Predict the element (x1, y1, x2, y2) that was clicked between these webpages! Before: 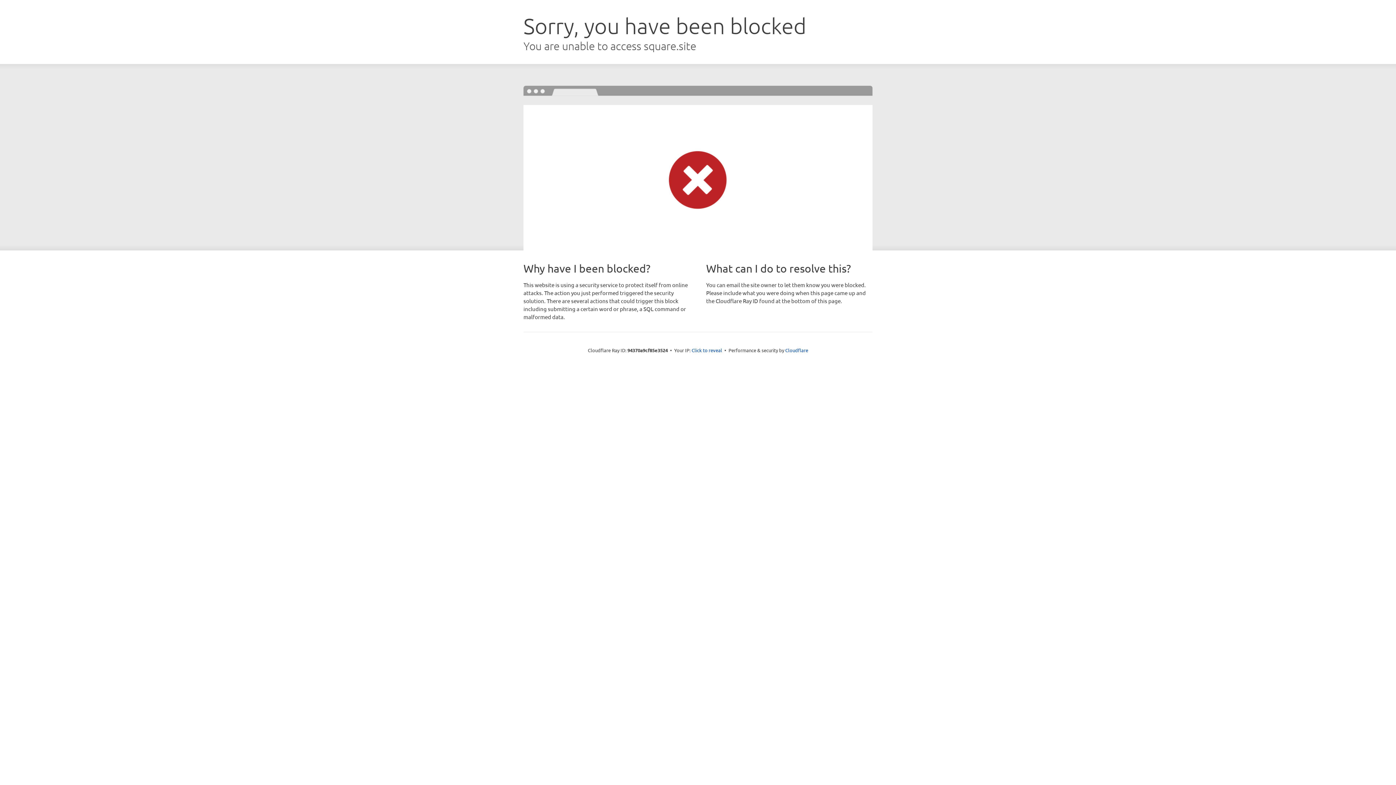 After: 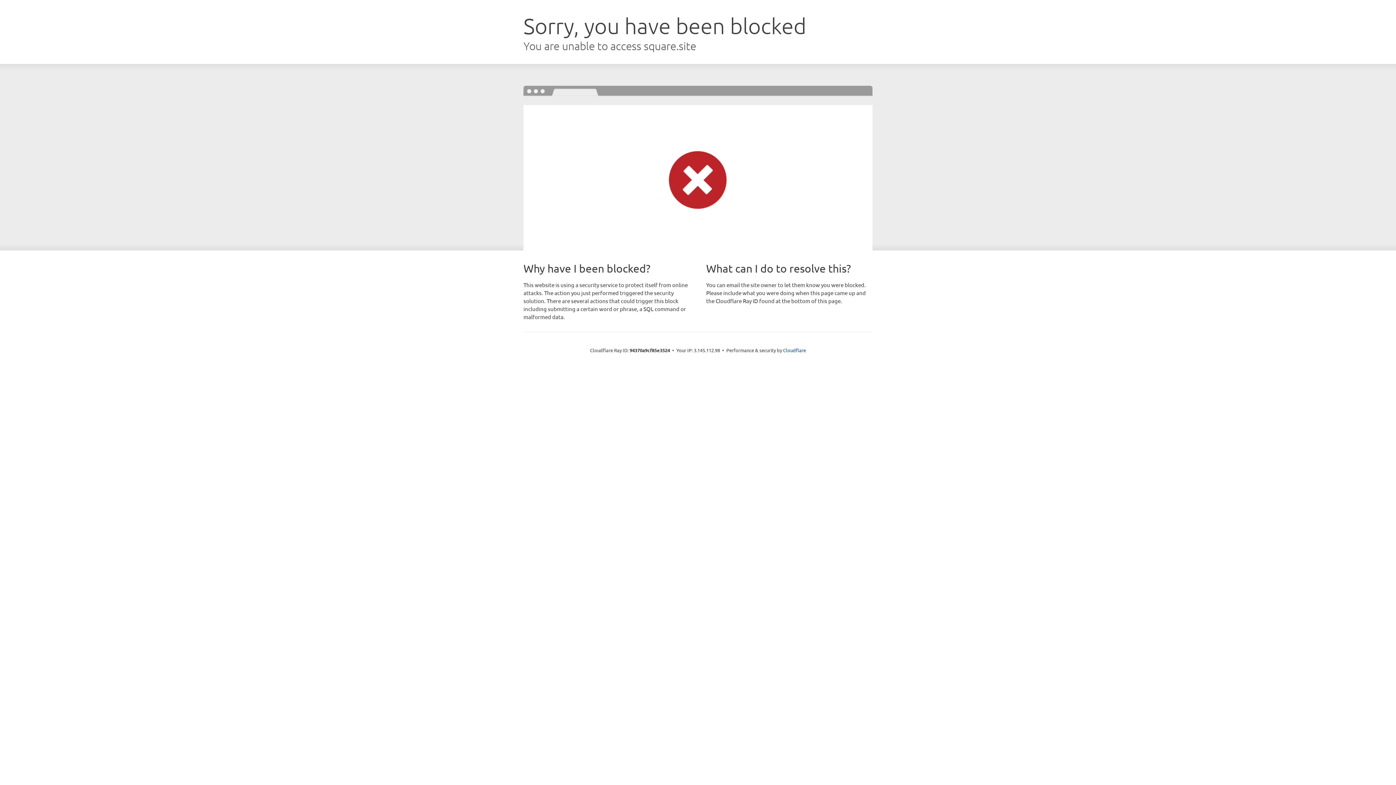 Action: label: Click to reveal bbox: (691, 346, 722, 353)